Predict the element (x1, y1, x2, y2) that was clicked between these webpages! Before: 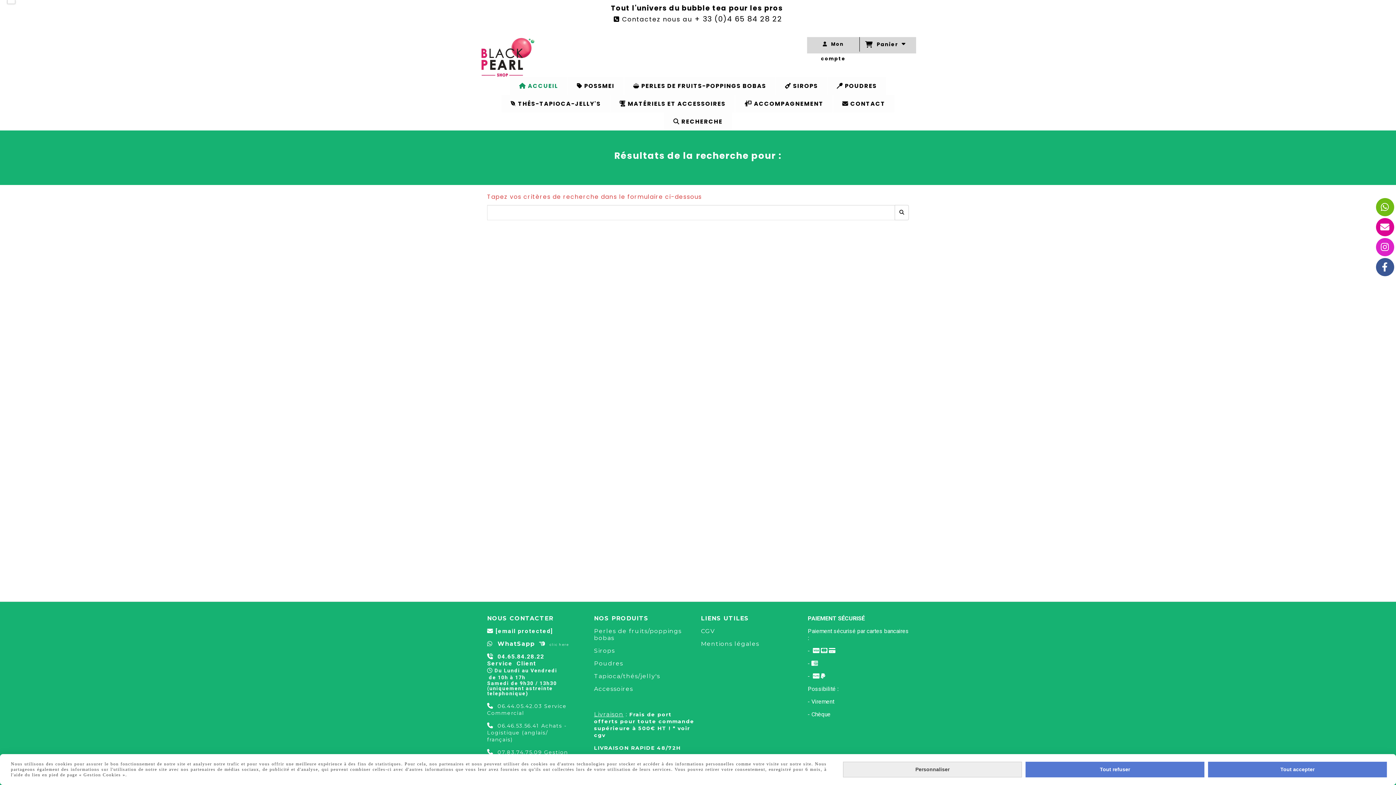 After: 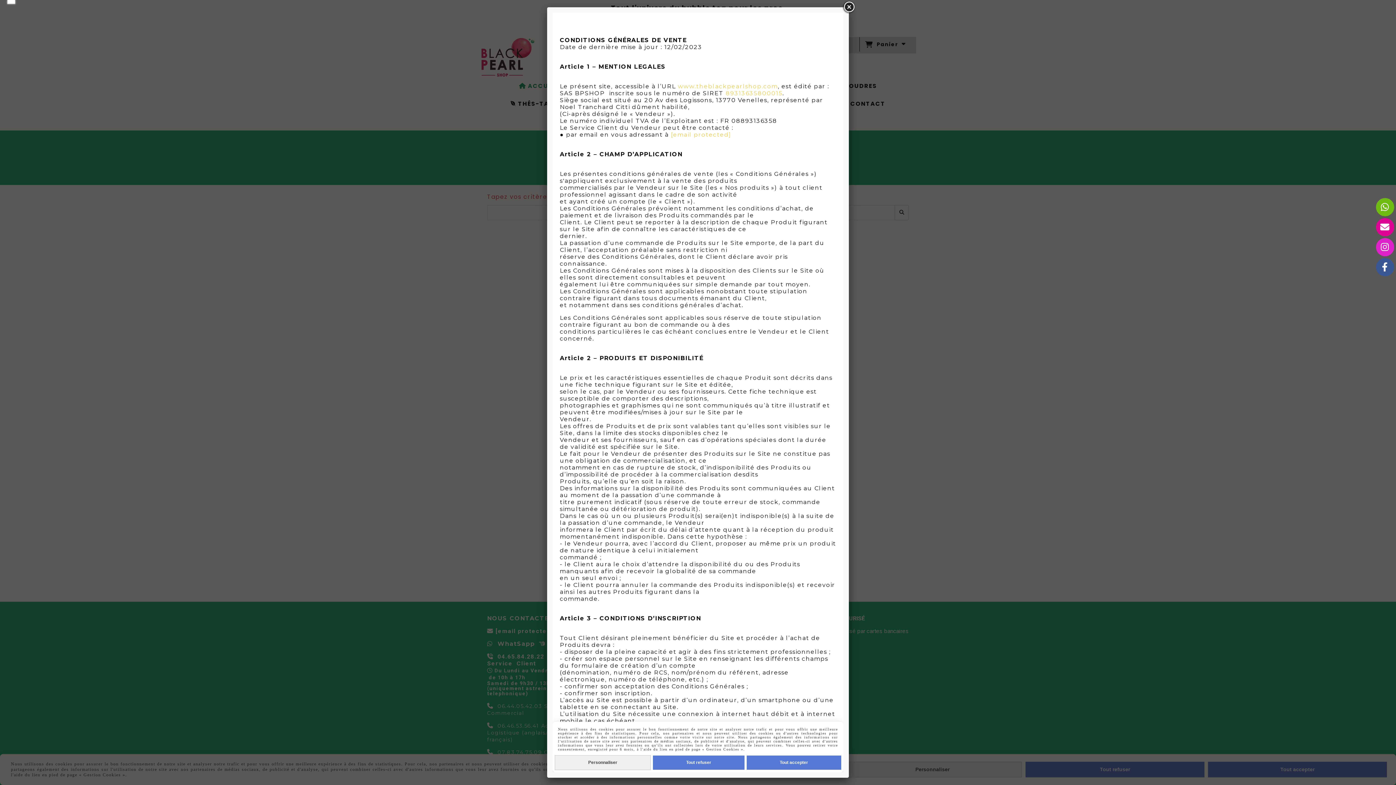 Action: label: Livraison : Frais de port offerts pour toute commande supérieure à 500€ HT ! * voir cgv bbox: (594, 711, 694, 738)